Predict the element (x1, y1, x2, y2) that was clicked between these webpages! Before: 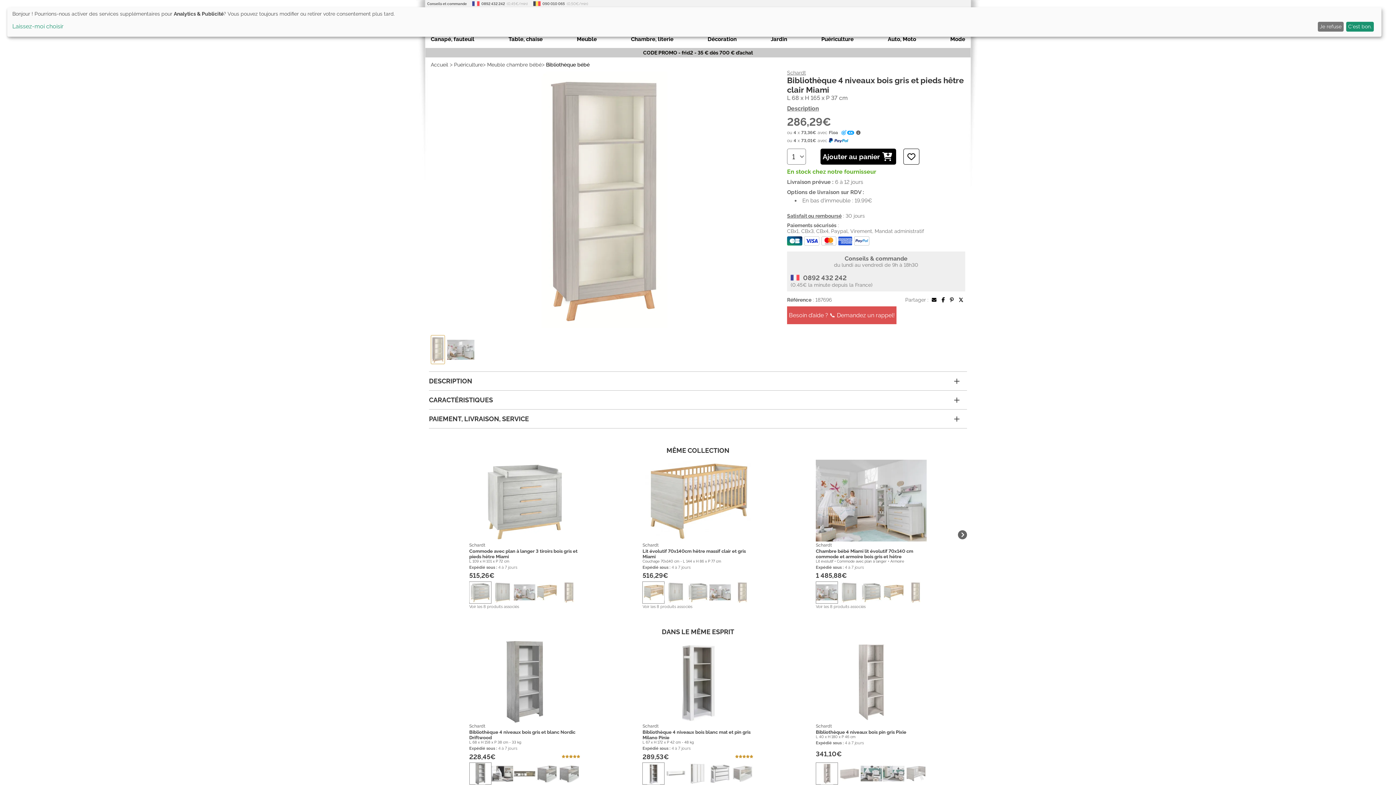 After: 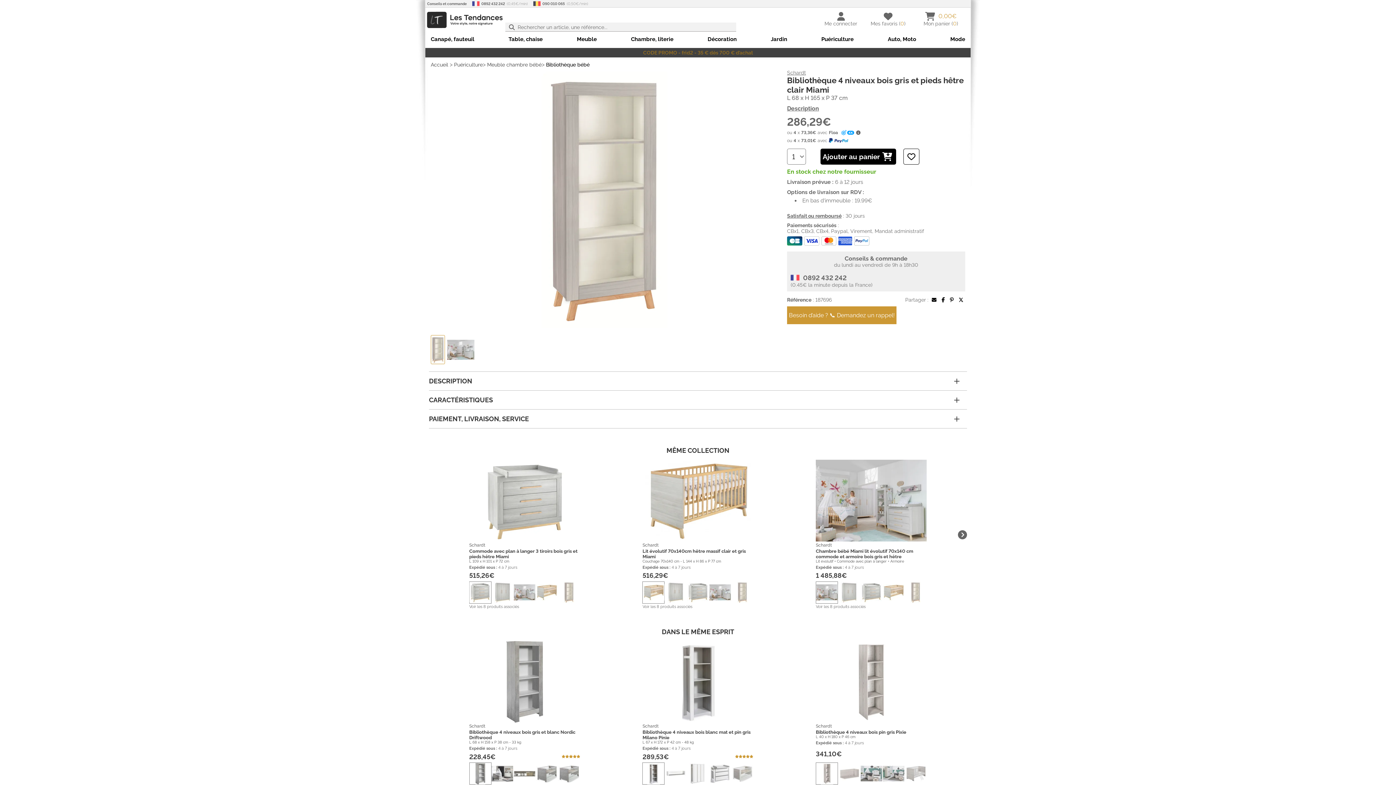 Action: bbox: (1318, 21, 1343, 31) label: Je refuse